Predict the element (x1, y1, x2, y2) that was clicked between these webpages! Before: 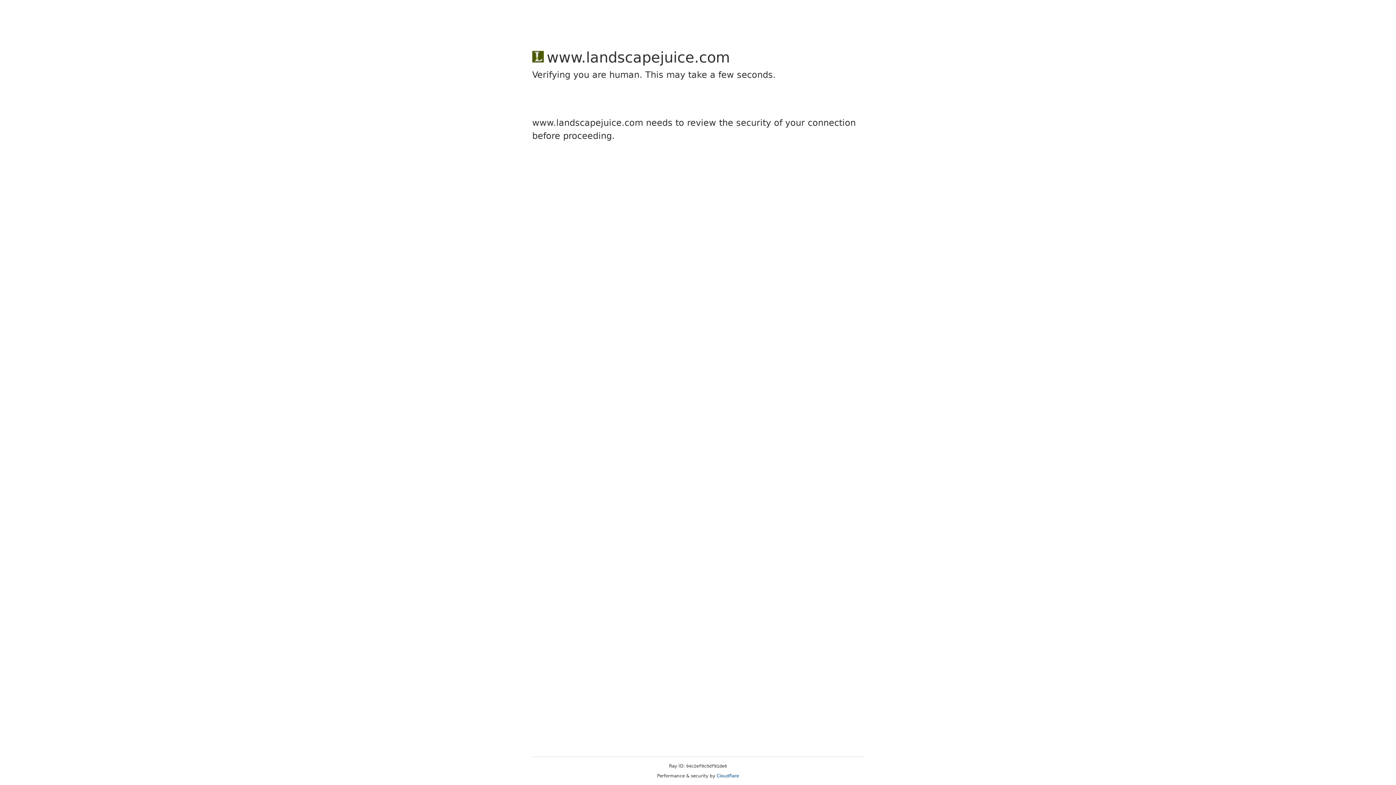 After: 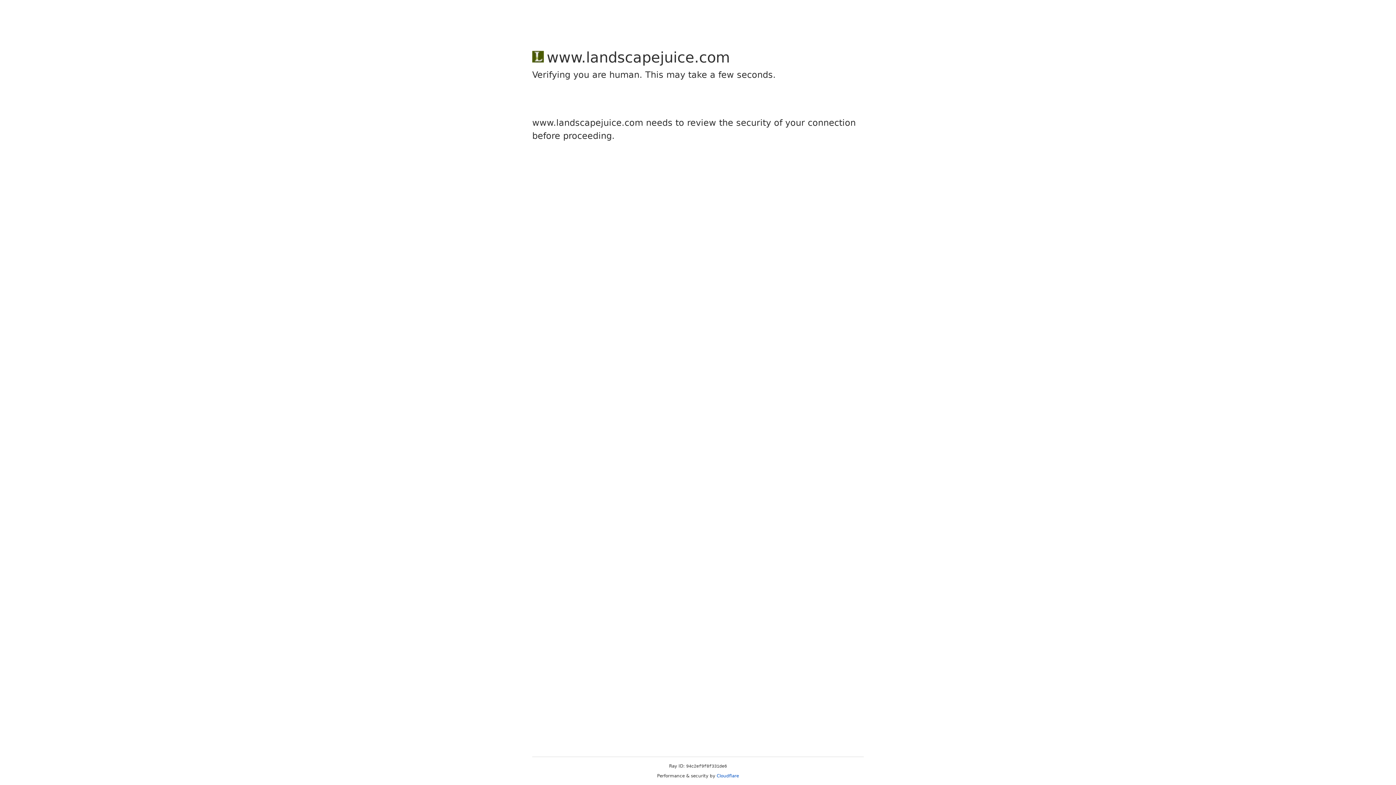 Action: bbox: (716, 773, 739, 778) label: Cloudflare